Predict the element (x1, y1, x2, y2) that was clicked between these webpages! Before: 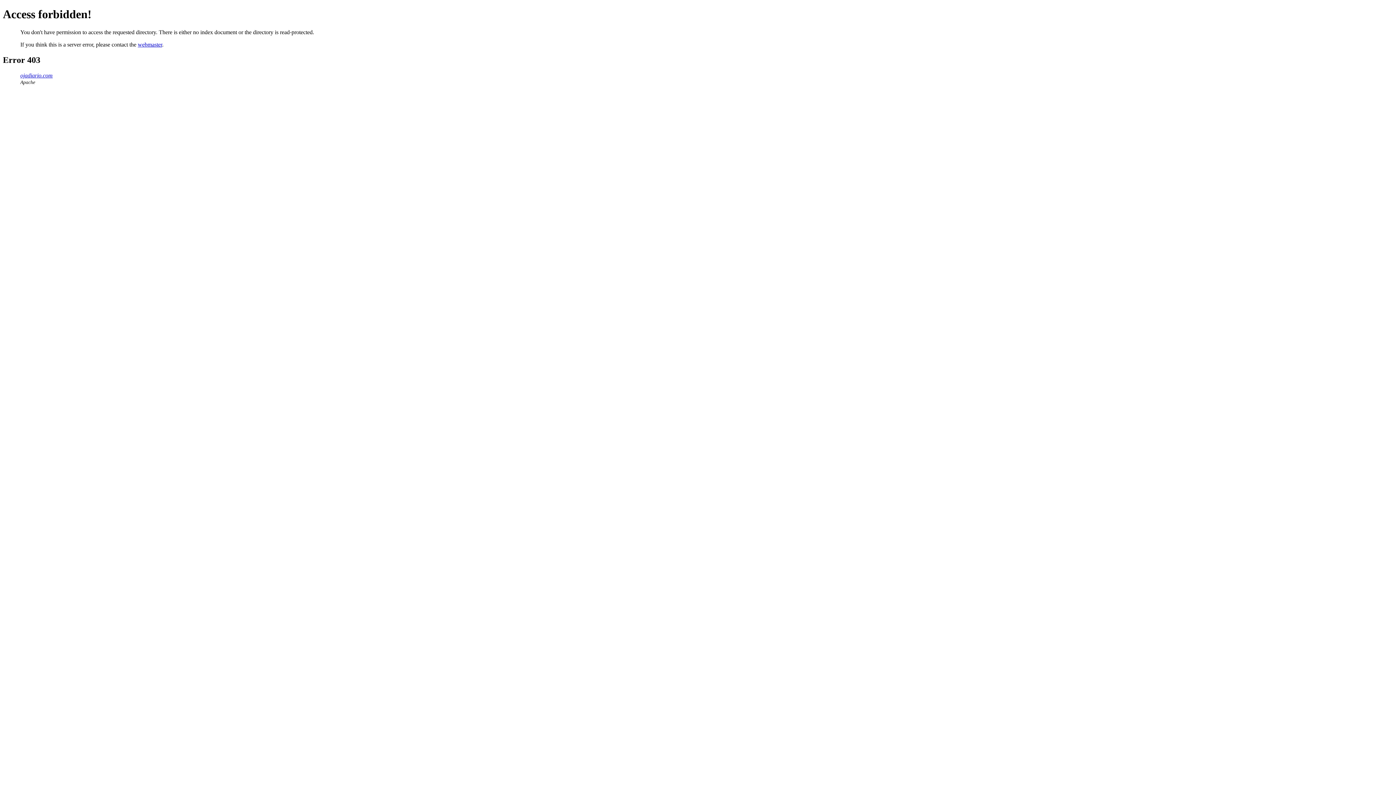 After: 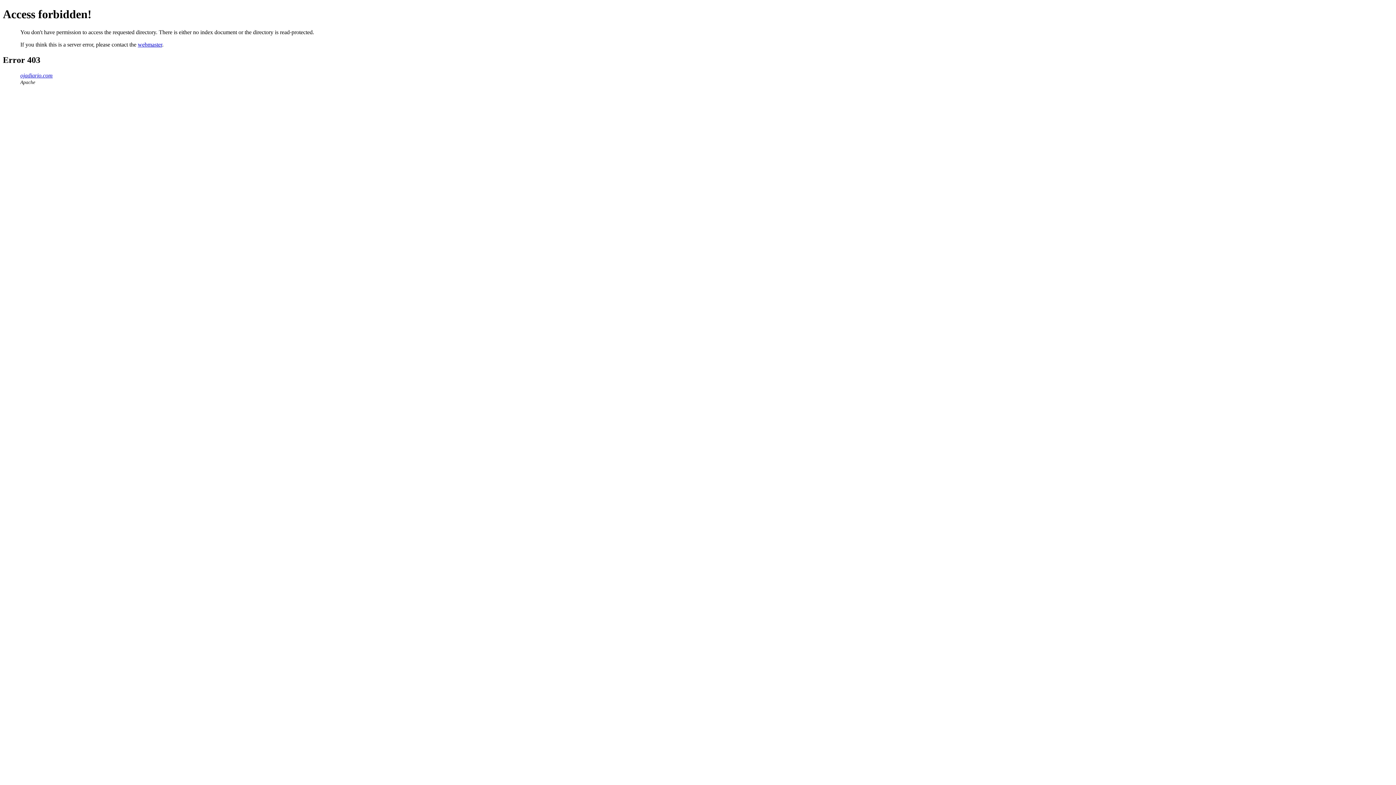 Action: label: ojadiario.com bbox: (20, 72, 52, 78)